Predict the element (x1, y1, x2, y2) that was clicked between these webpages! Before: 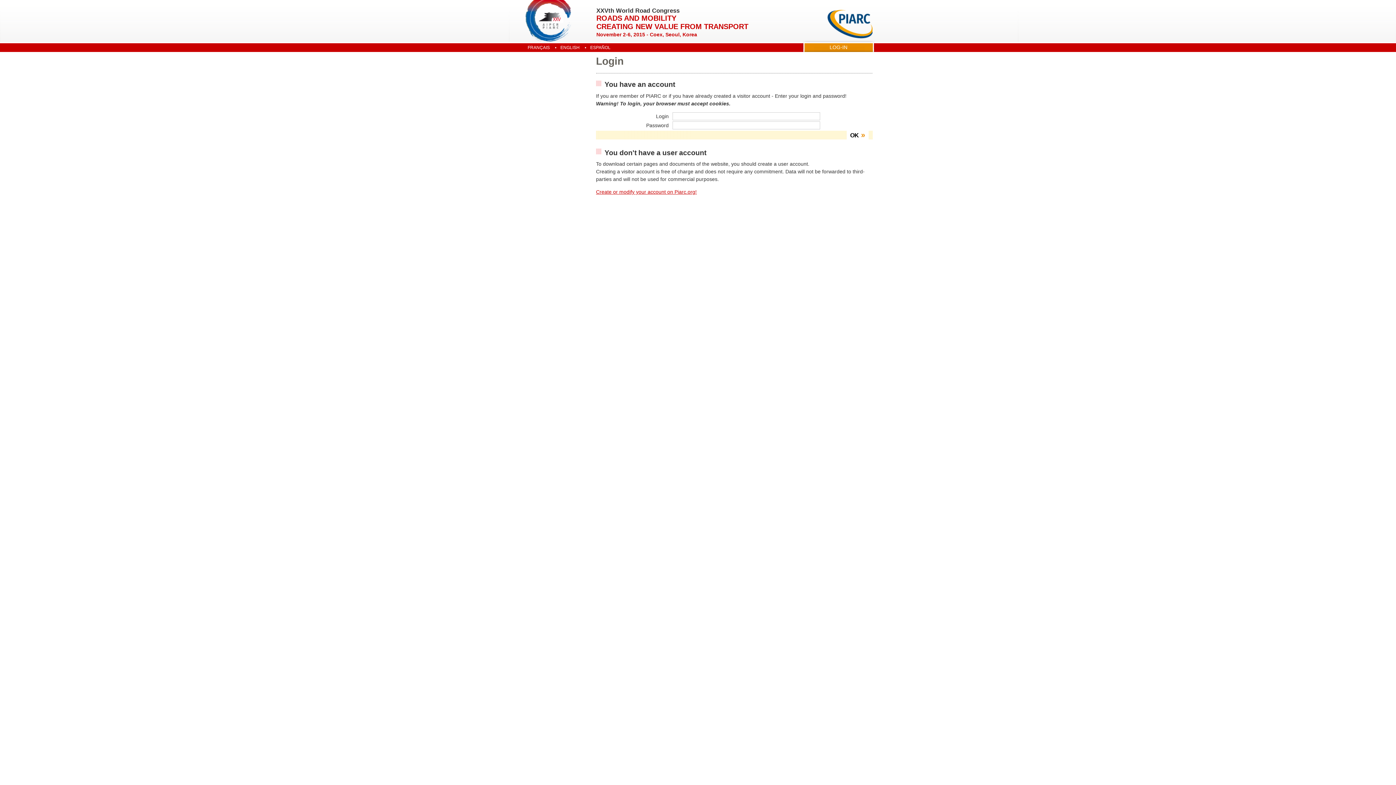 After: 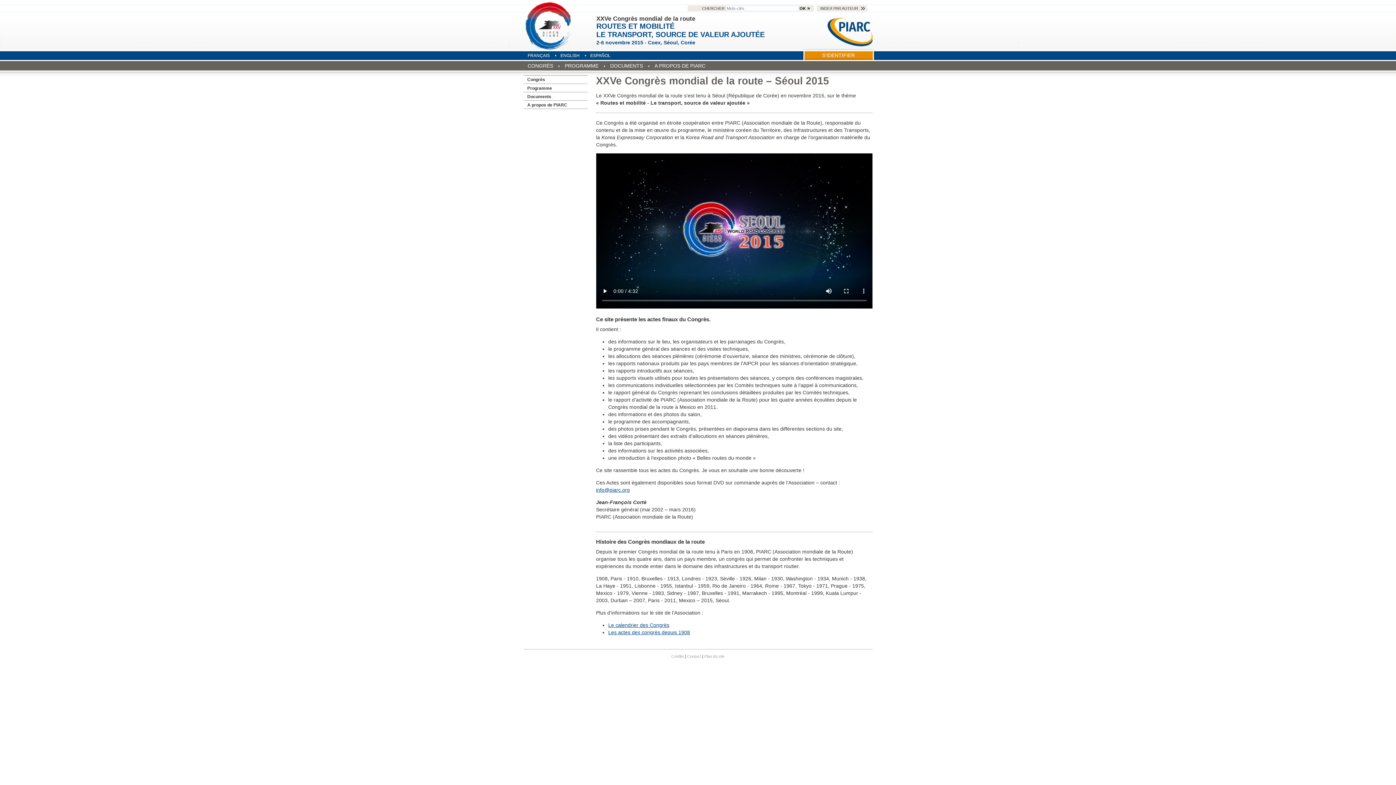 Action: label: FRANÇAIS bbox: (523, 43, 554, 52)